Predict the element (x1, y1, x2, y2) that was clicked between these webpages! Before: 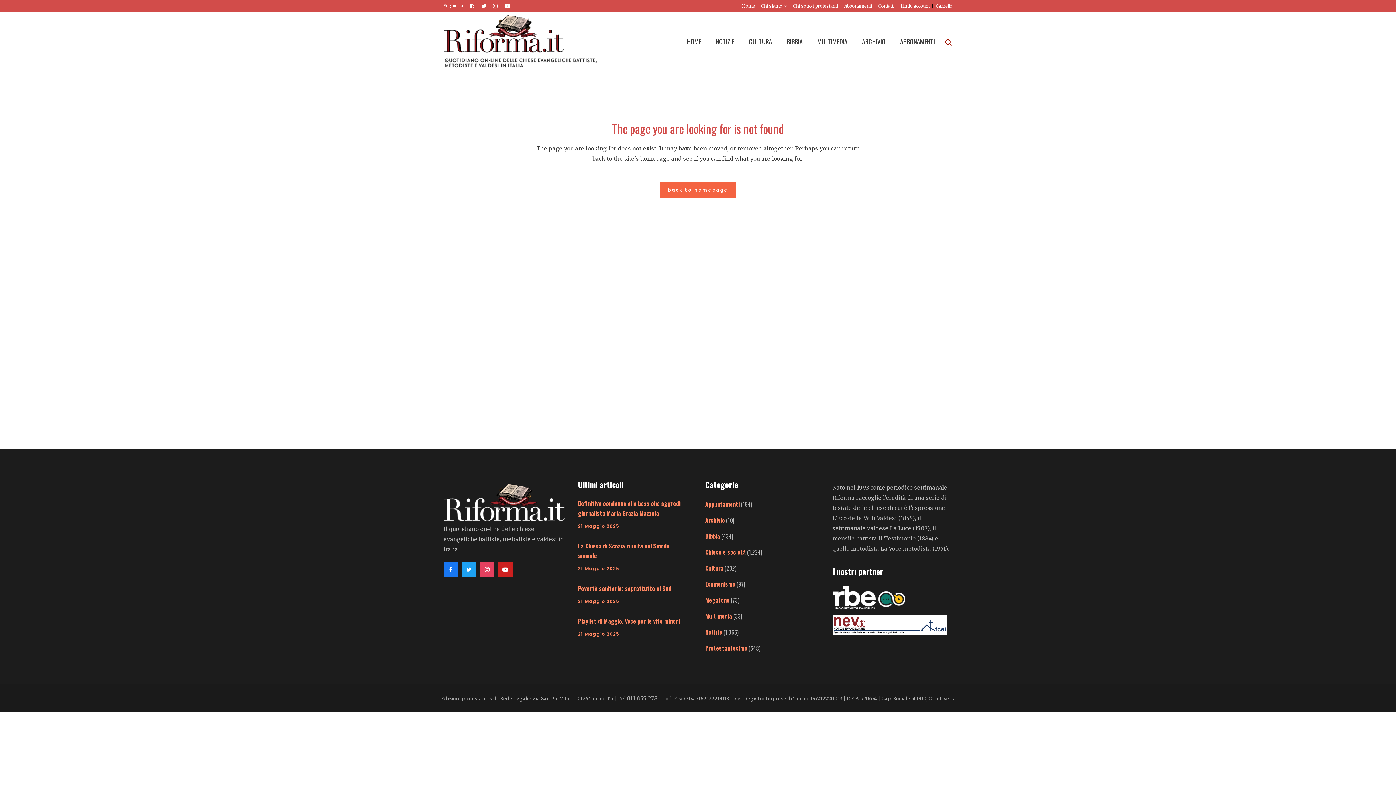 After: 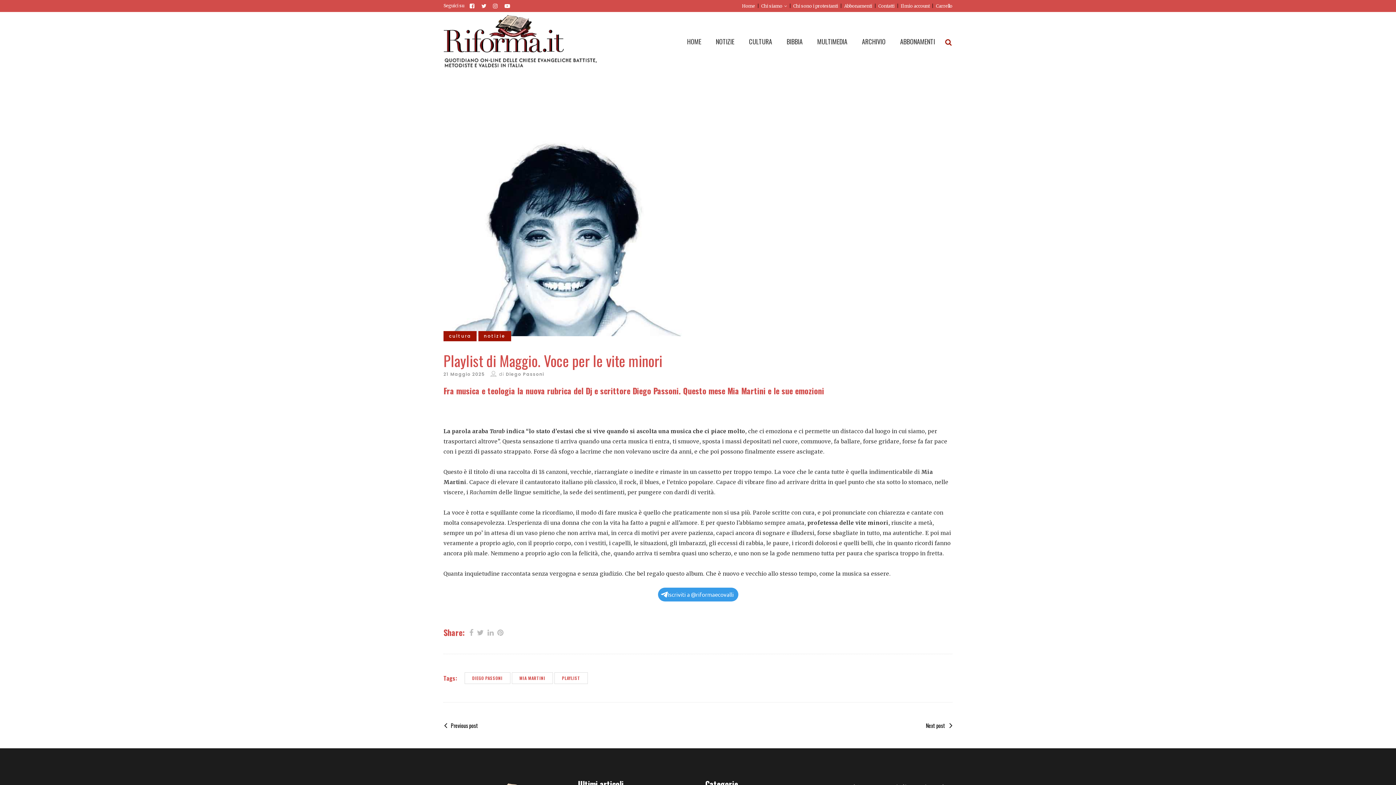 Action: label: Playlist di Maggio. Voce per le vite minori bbox: (578, 617, 680, 625)